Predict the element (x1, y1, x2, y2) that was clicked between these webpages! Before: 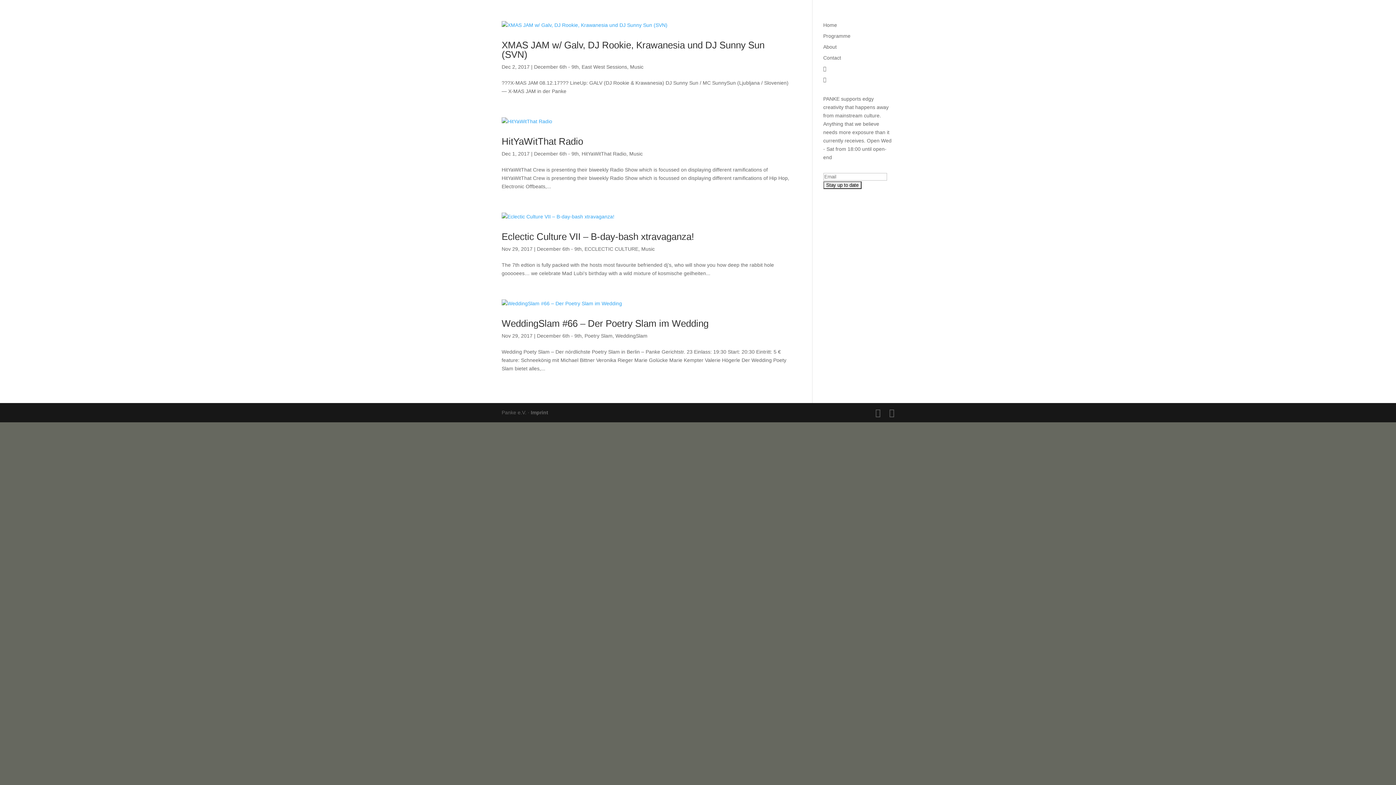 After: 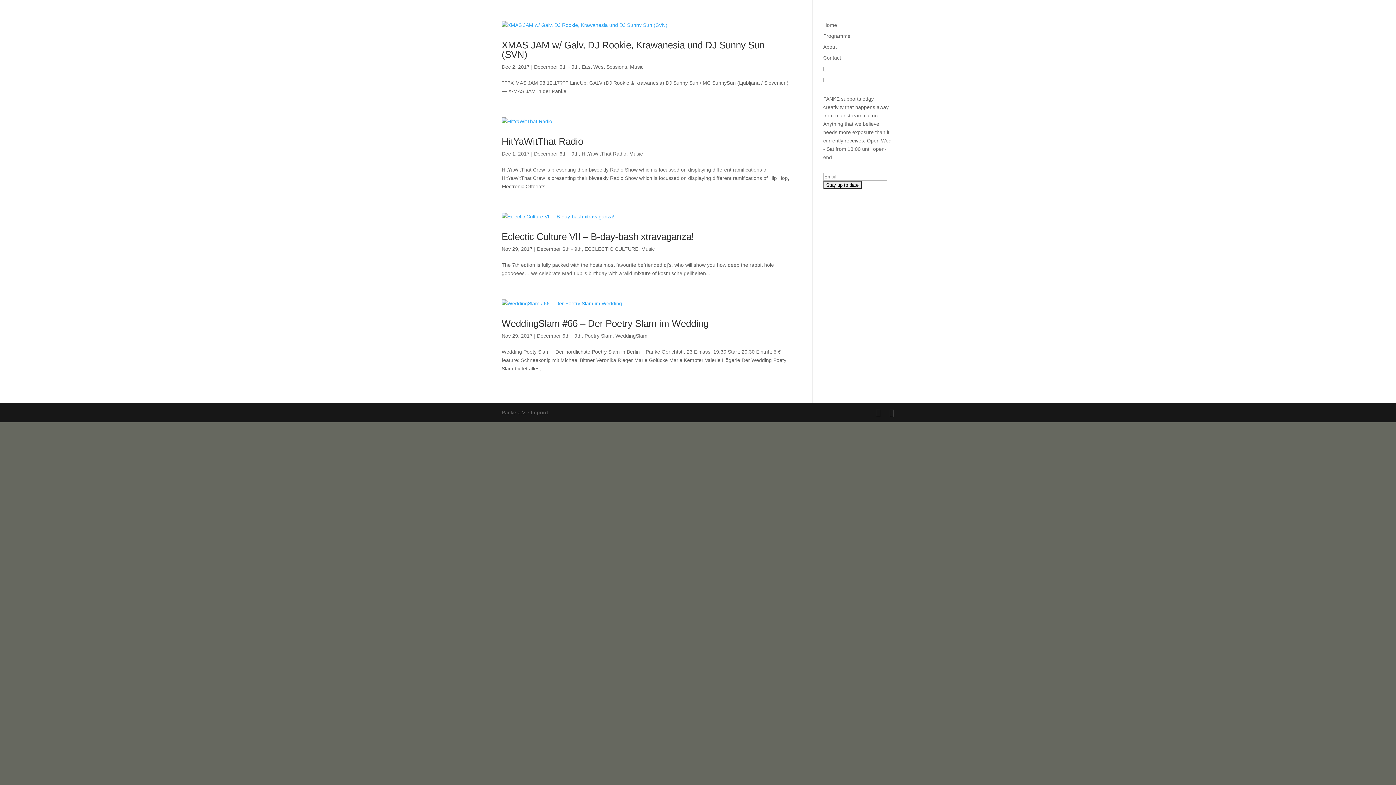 Action: label: December 6th - 9th bbox: (534, 150, 578, 156)